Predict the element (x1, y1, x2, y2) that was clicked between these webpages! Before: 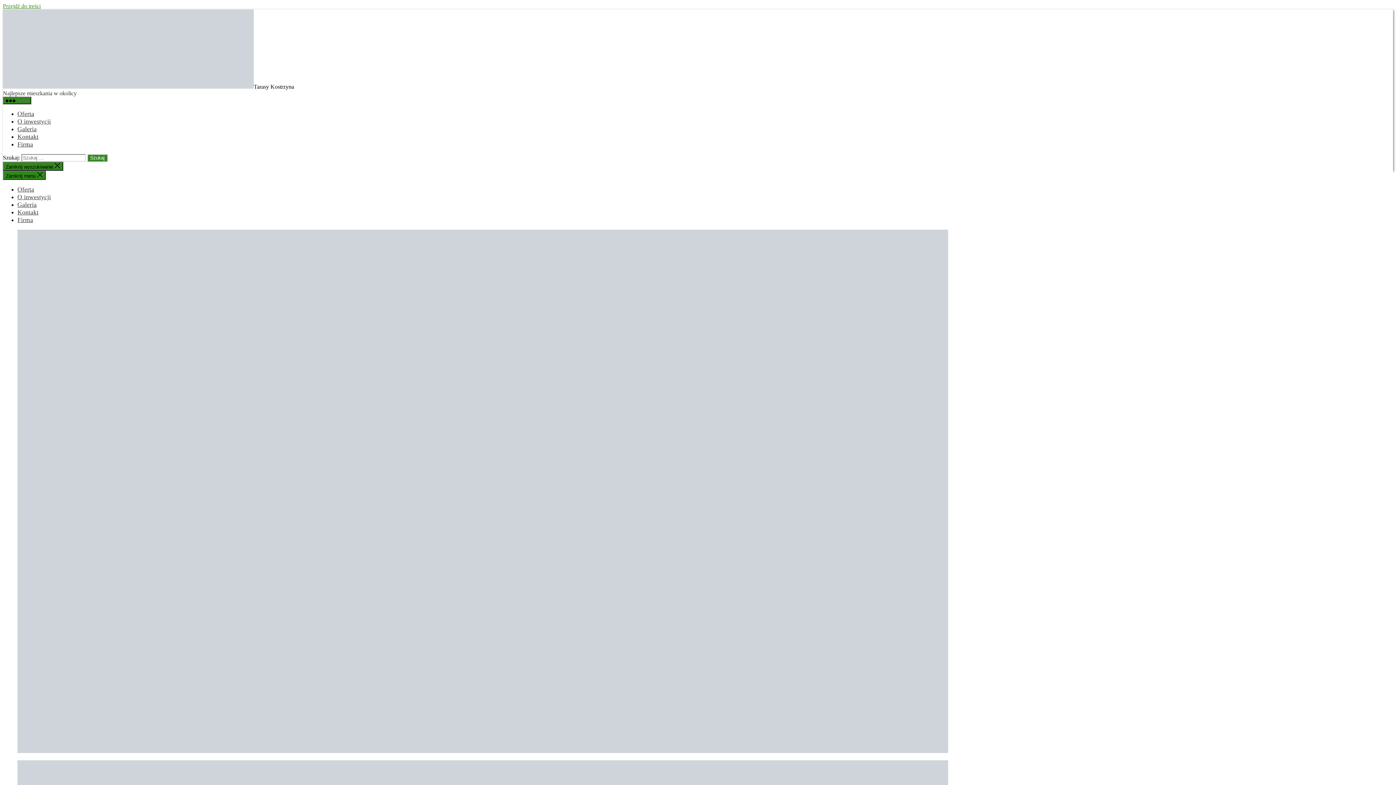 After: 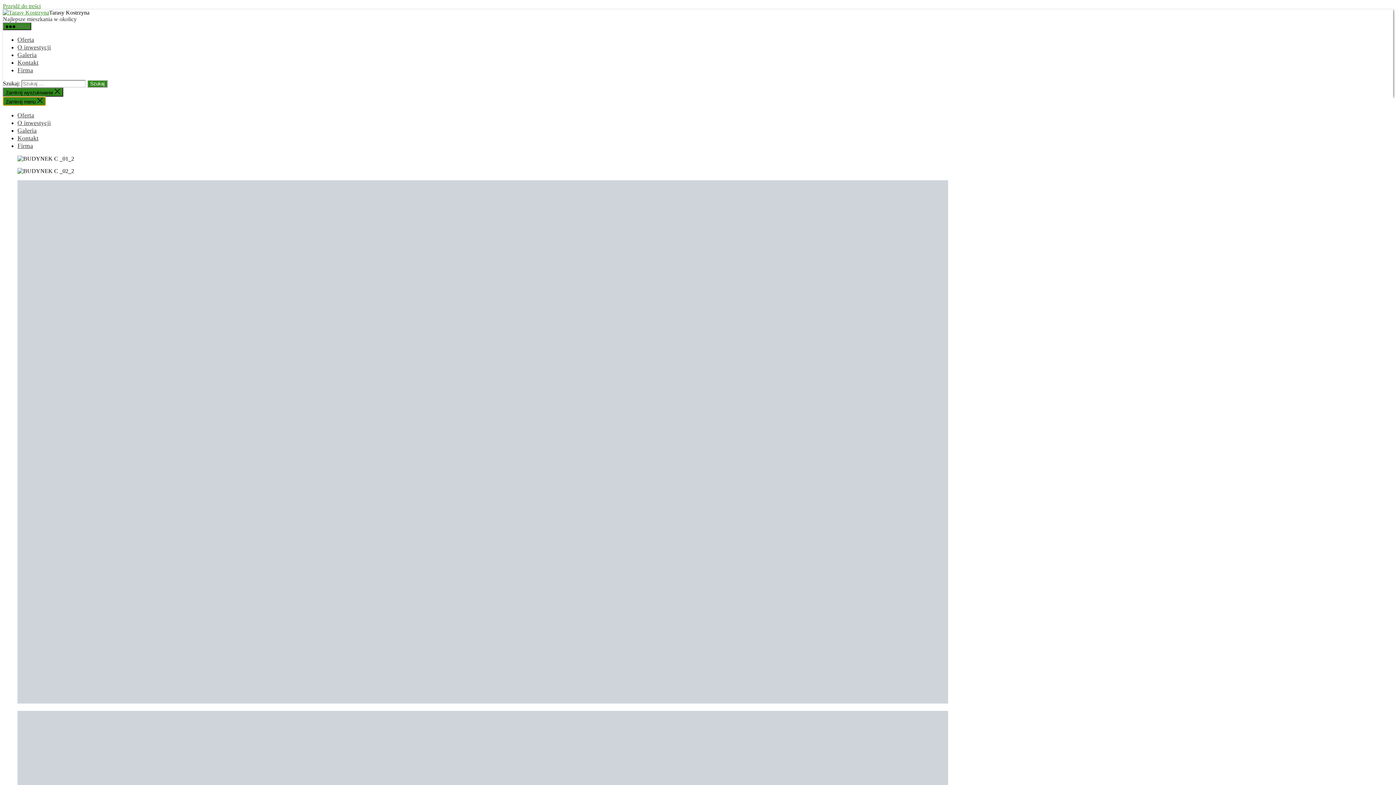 Action: label: Zamknij menu  bbox: (2, 170, 45, 180)